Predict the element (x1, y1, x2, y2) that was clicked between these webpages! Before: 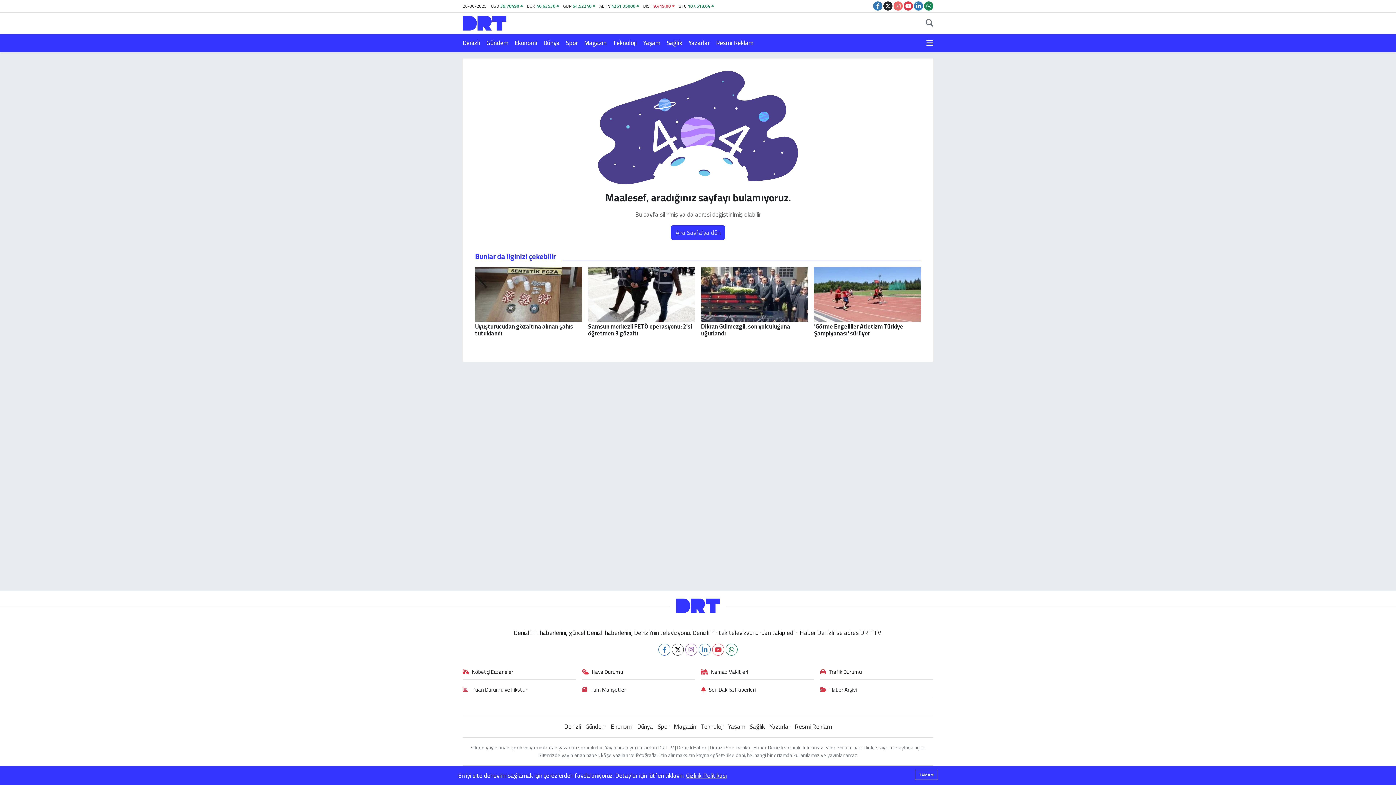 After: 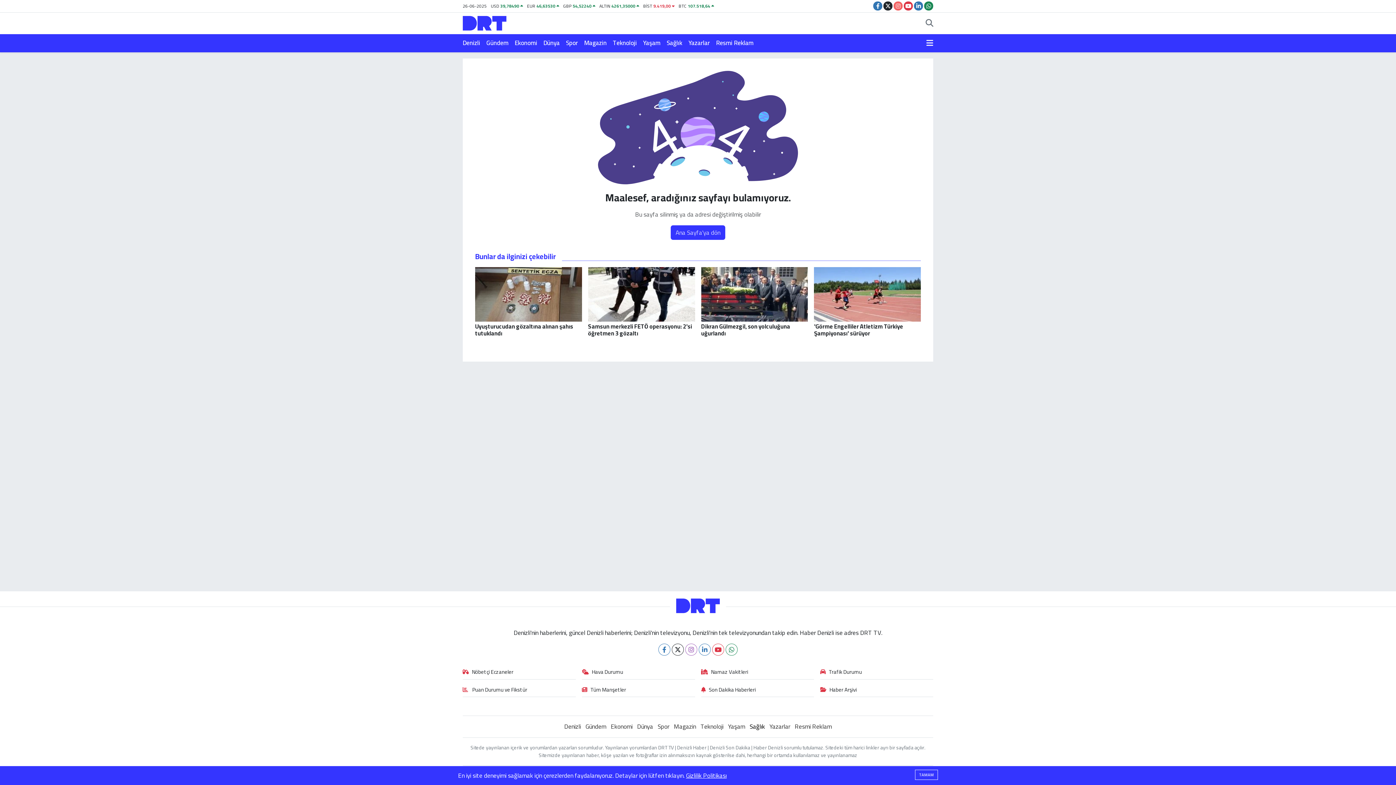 Action: bbox: (749, 721, 765, 732) label: Sağlık